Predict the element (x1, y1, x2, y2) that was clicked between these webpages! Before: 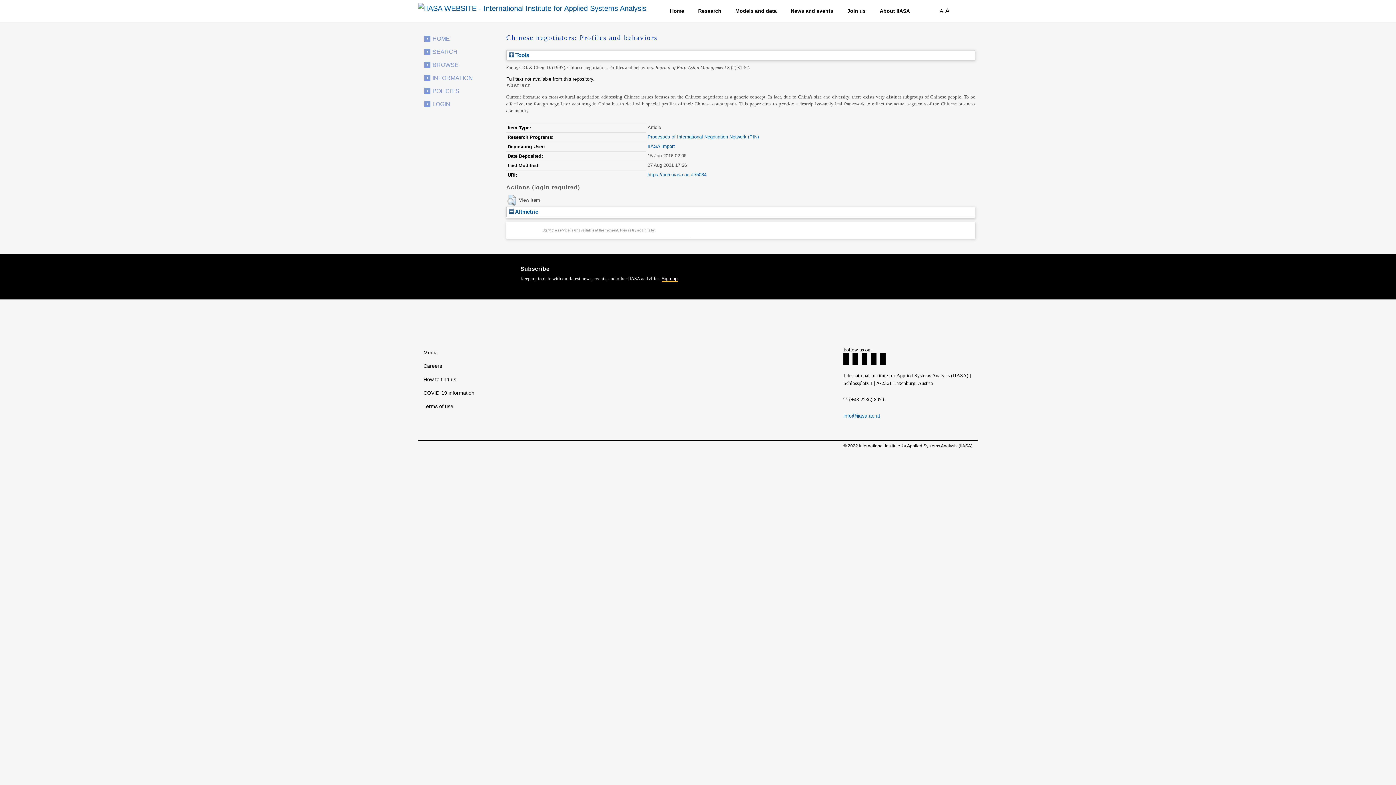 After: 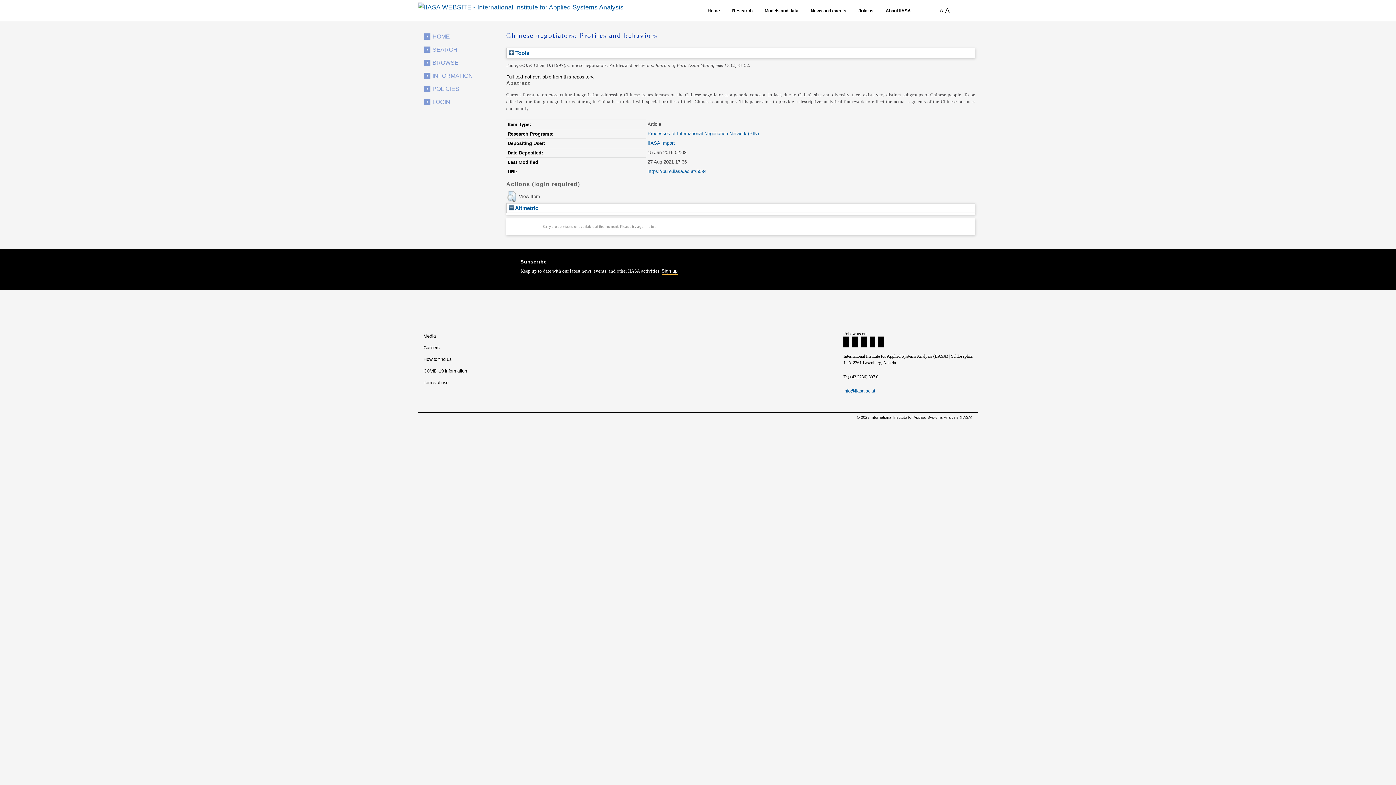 Action: label: A bbox: (938, 6, 944, 16)